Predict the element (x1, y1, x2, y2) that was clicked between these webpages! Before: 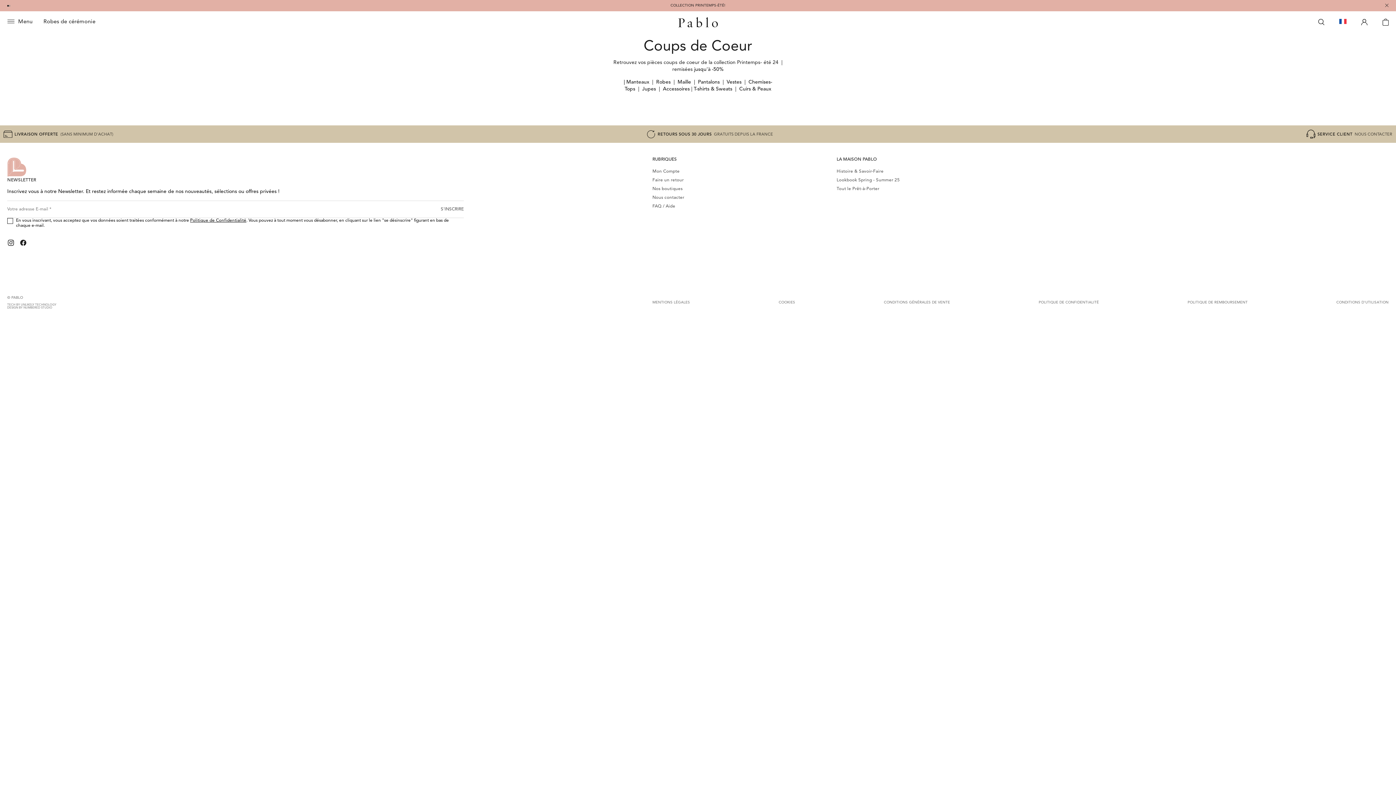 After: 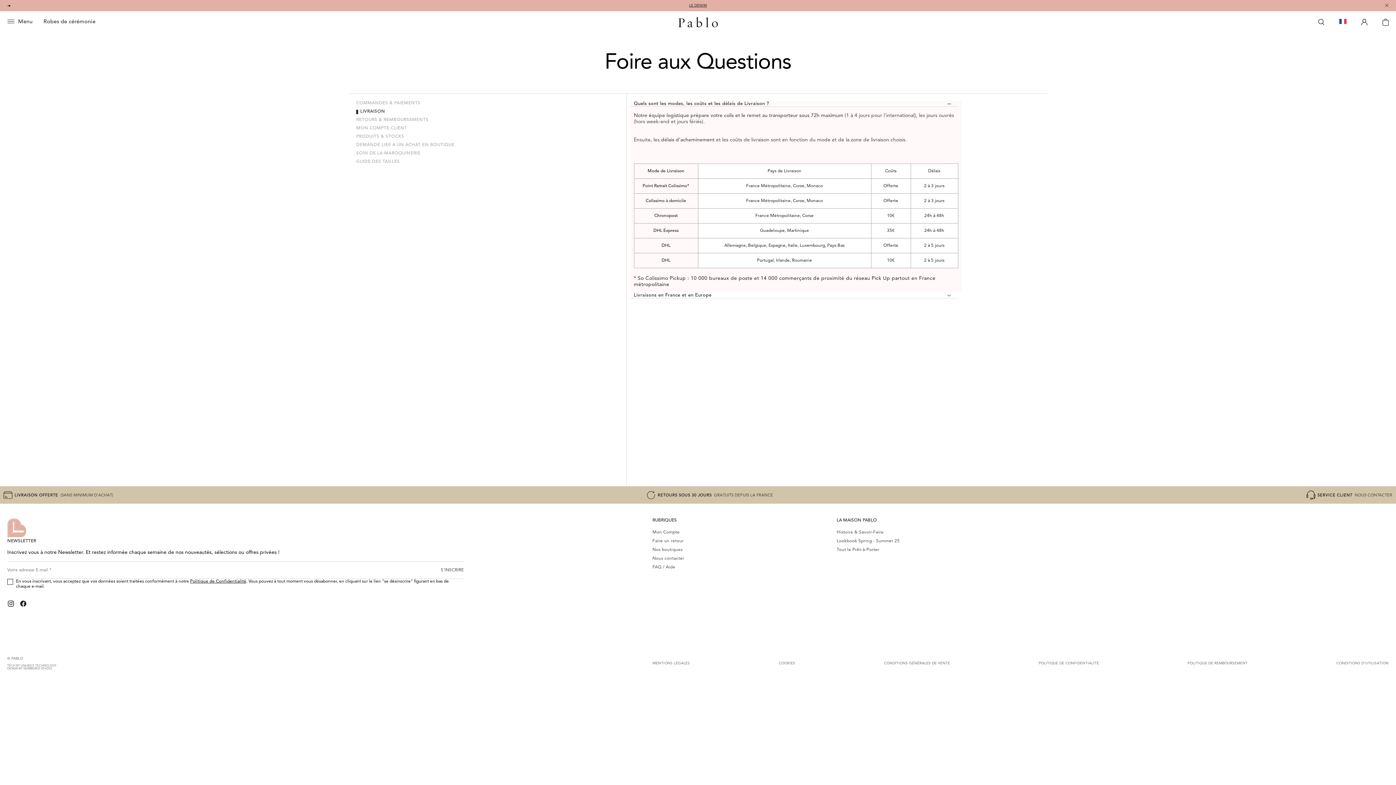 Action: label: LIVRAISON OFFERTE

(SANS MINIMUM D'ACHAT) bbox: (3, 129, 116, 138)